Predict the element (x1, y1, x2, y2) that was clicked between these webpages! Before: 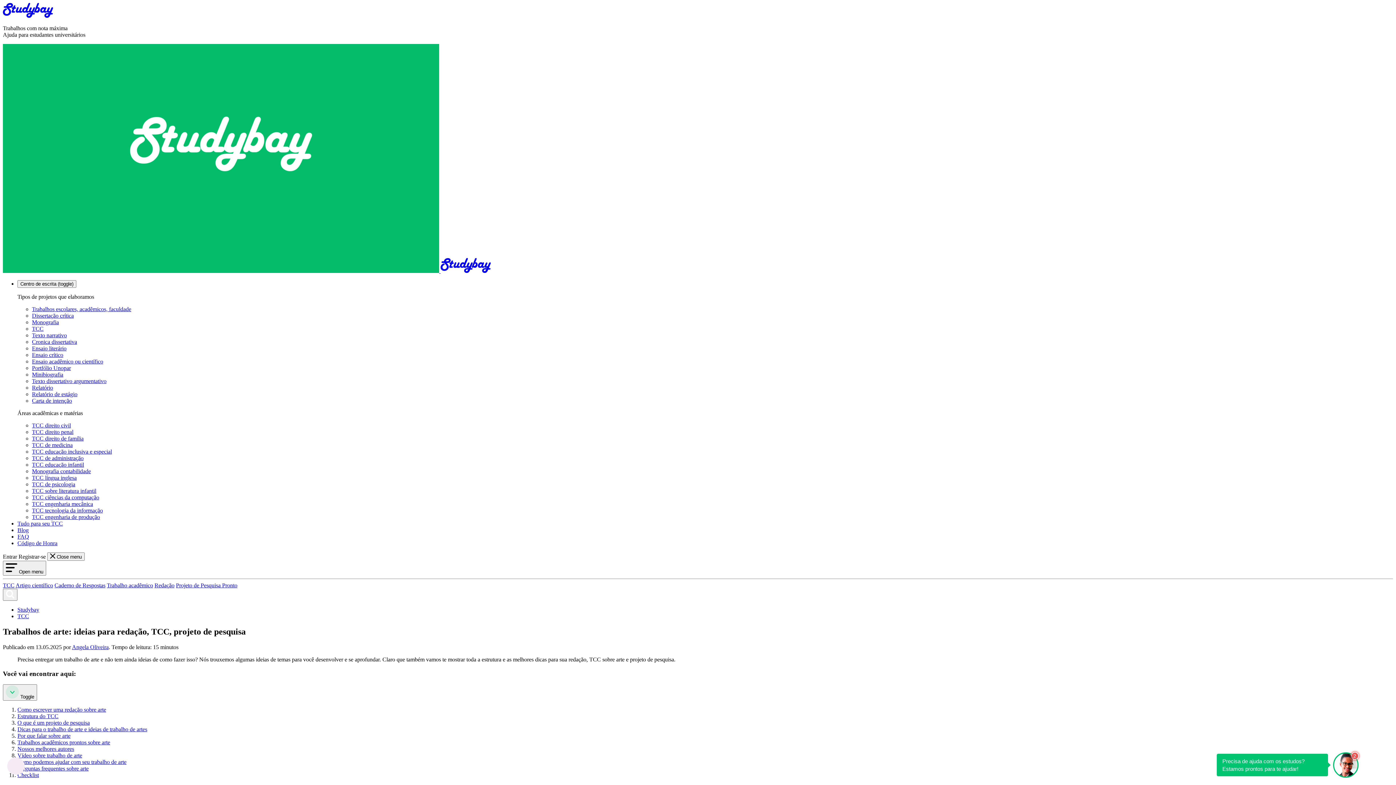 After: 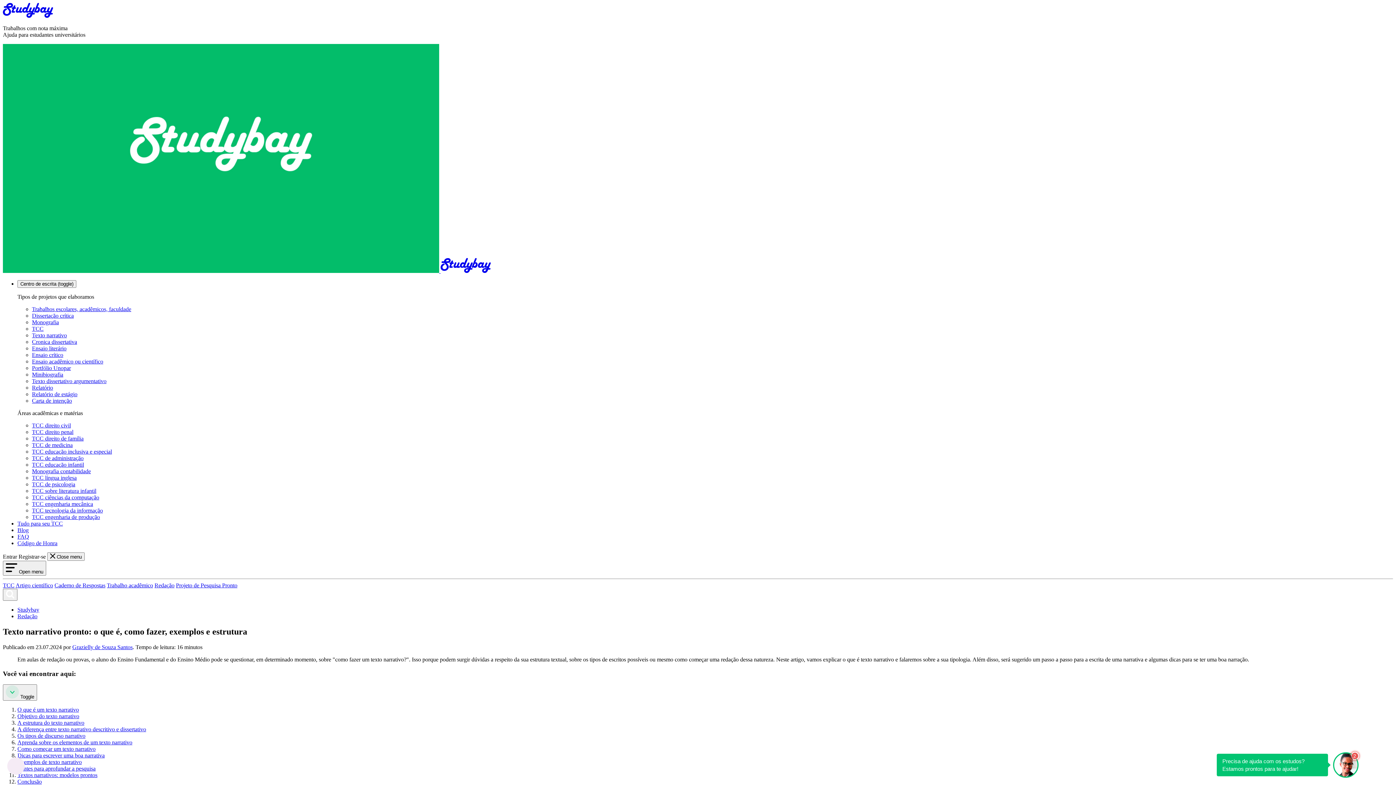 Action: label: Texto narrativo bbox: (32, 332, 66, 338)